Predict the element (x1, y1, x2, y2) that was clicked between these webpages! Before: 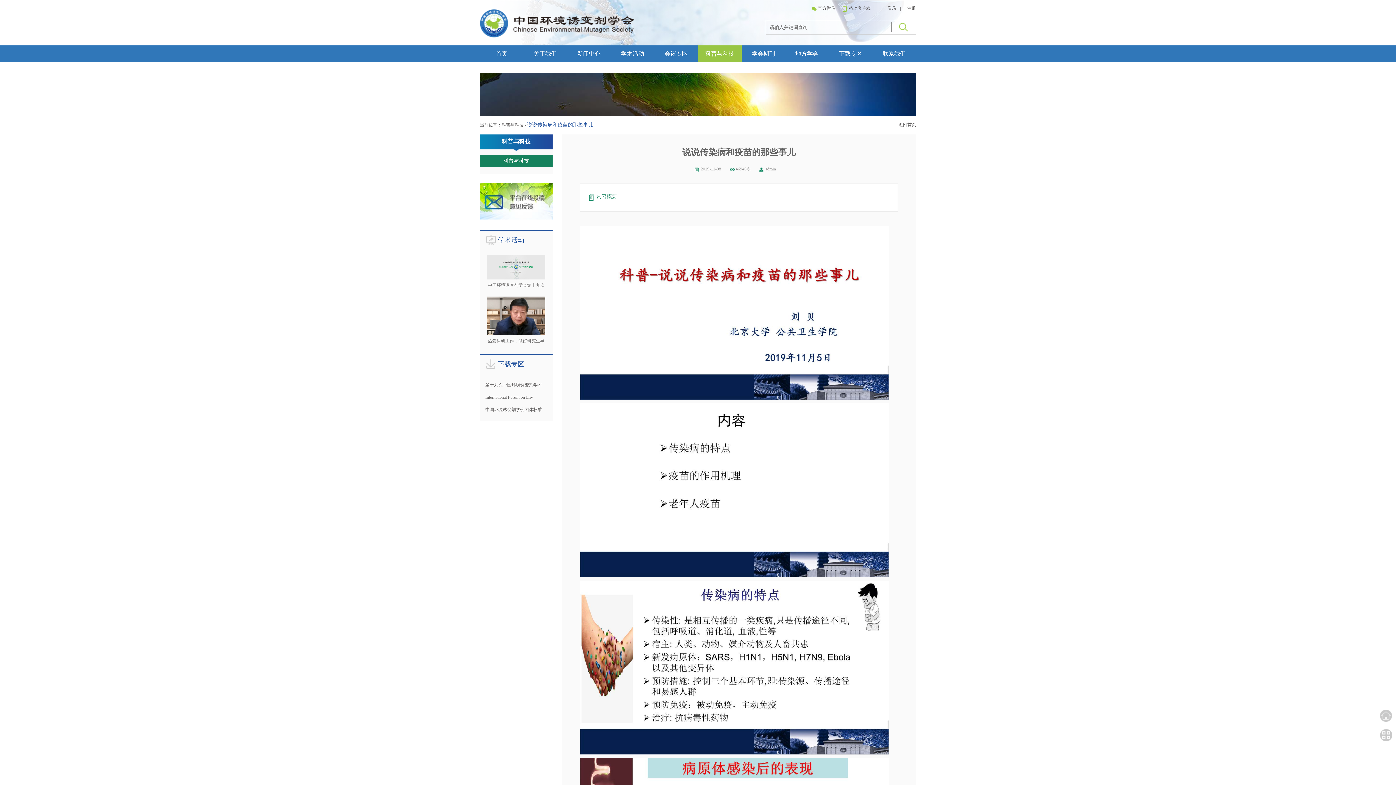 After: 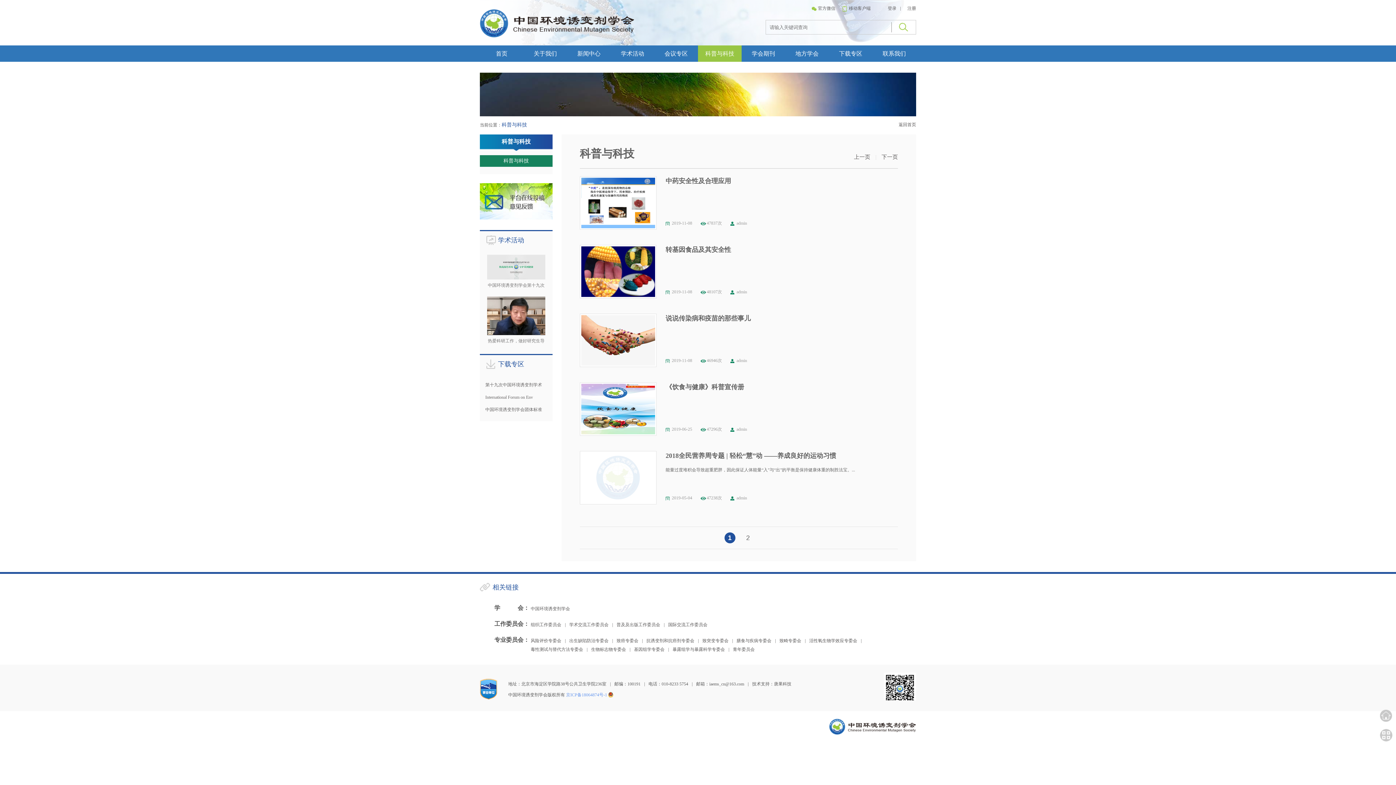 Action: bbox: (698, 45, 741, 61) label: 科普与科技